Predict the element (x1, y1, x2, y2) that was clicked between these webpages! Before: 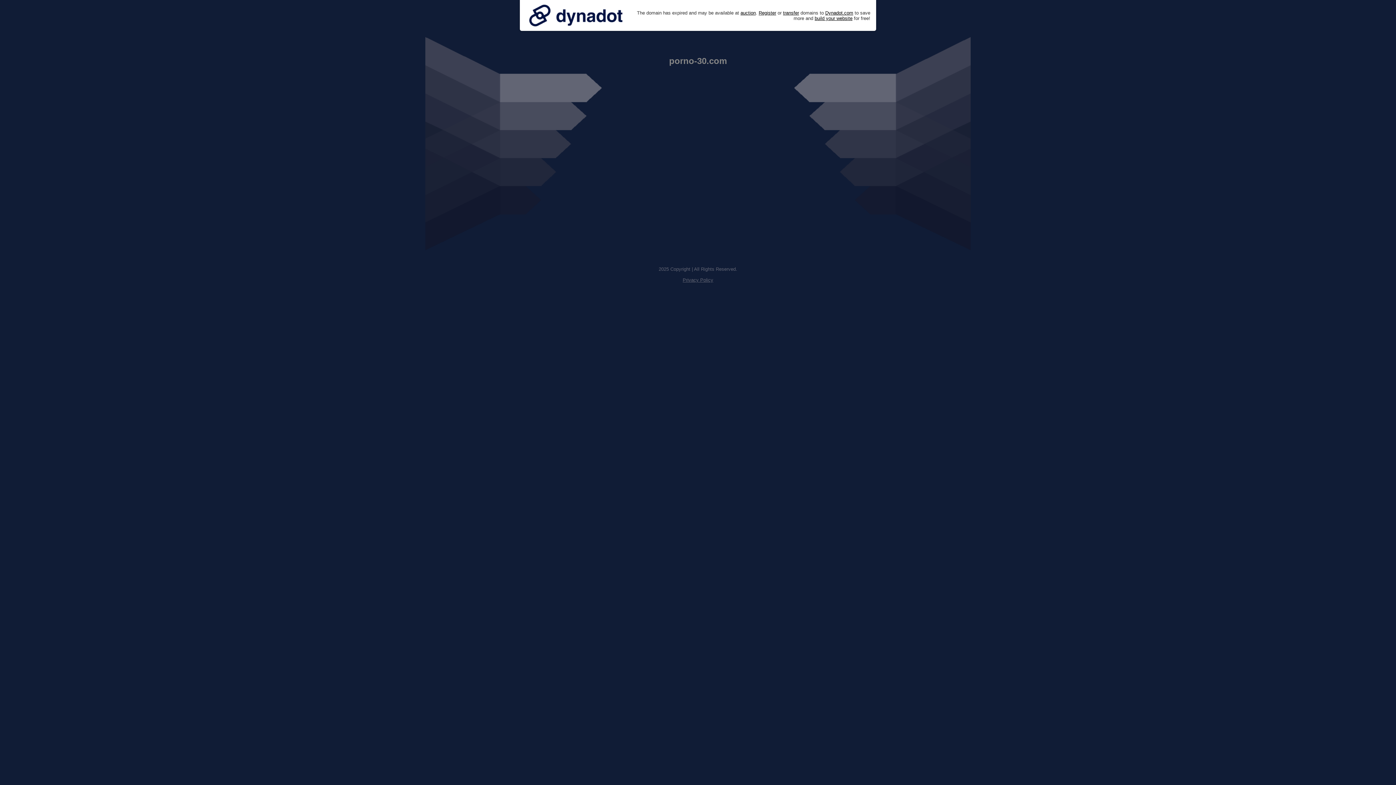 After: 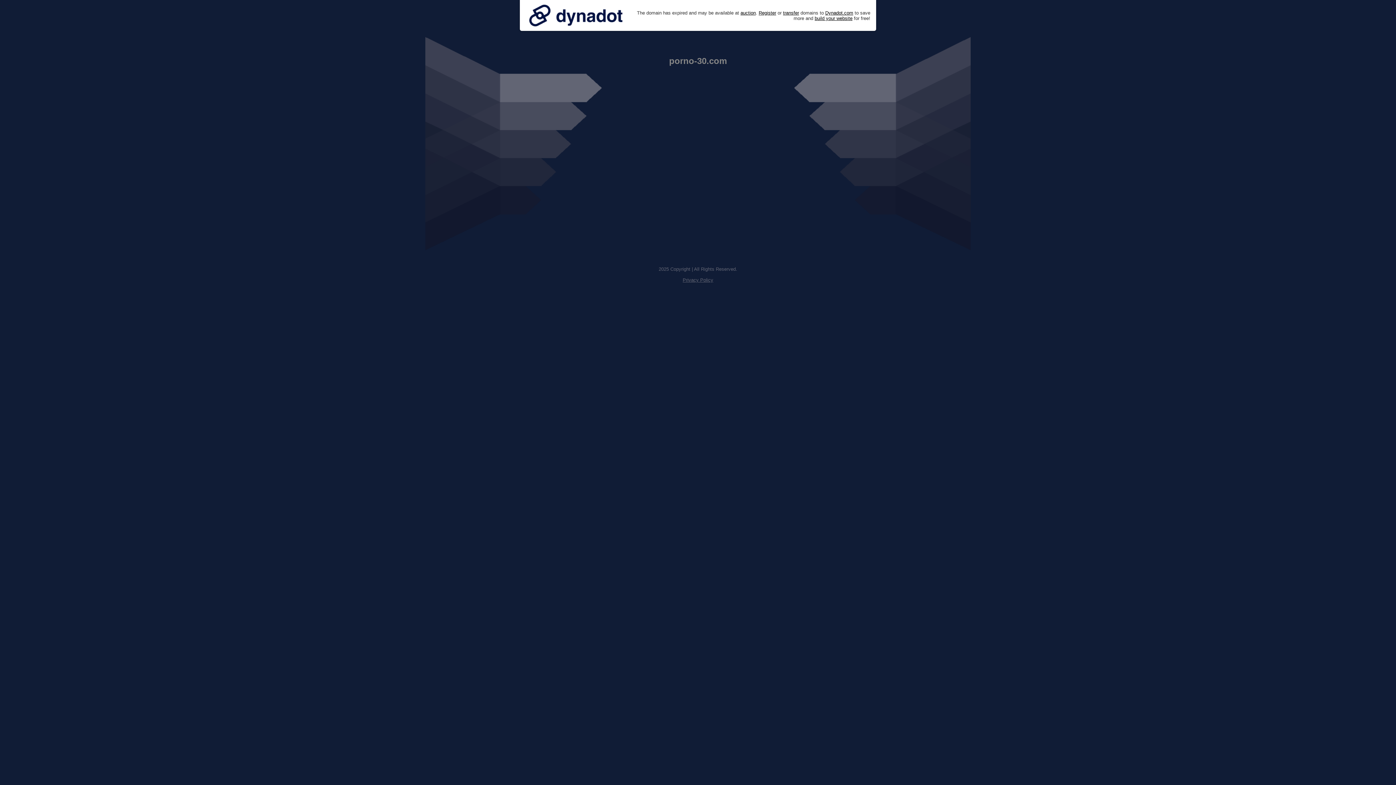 Action: bbox: (525, 0, 626, 30)